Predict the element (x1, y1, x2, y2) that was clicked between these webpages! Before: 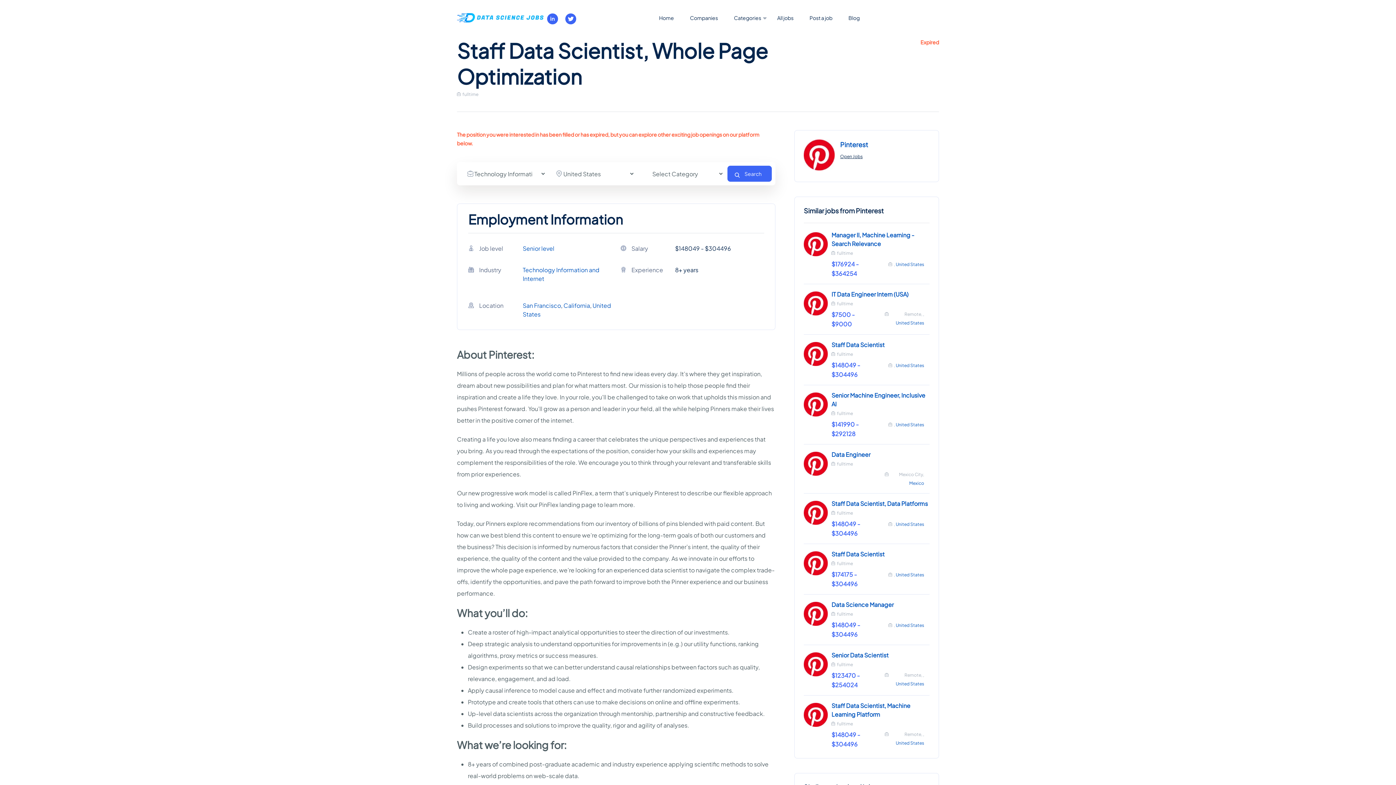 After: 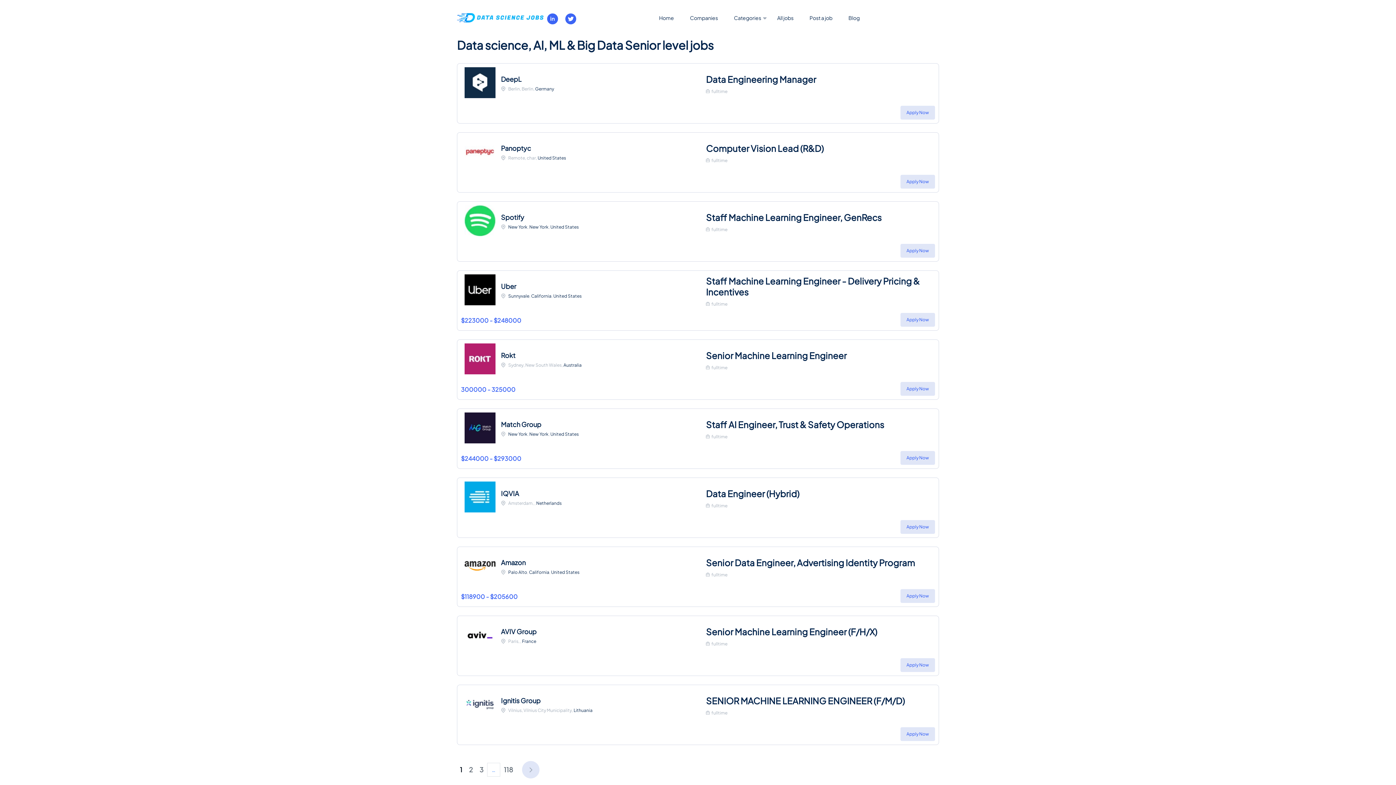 Action: label: Senior level bbox: (522, 244, 554, 252)